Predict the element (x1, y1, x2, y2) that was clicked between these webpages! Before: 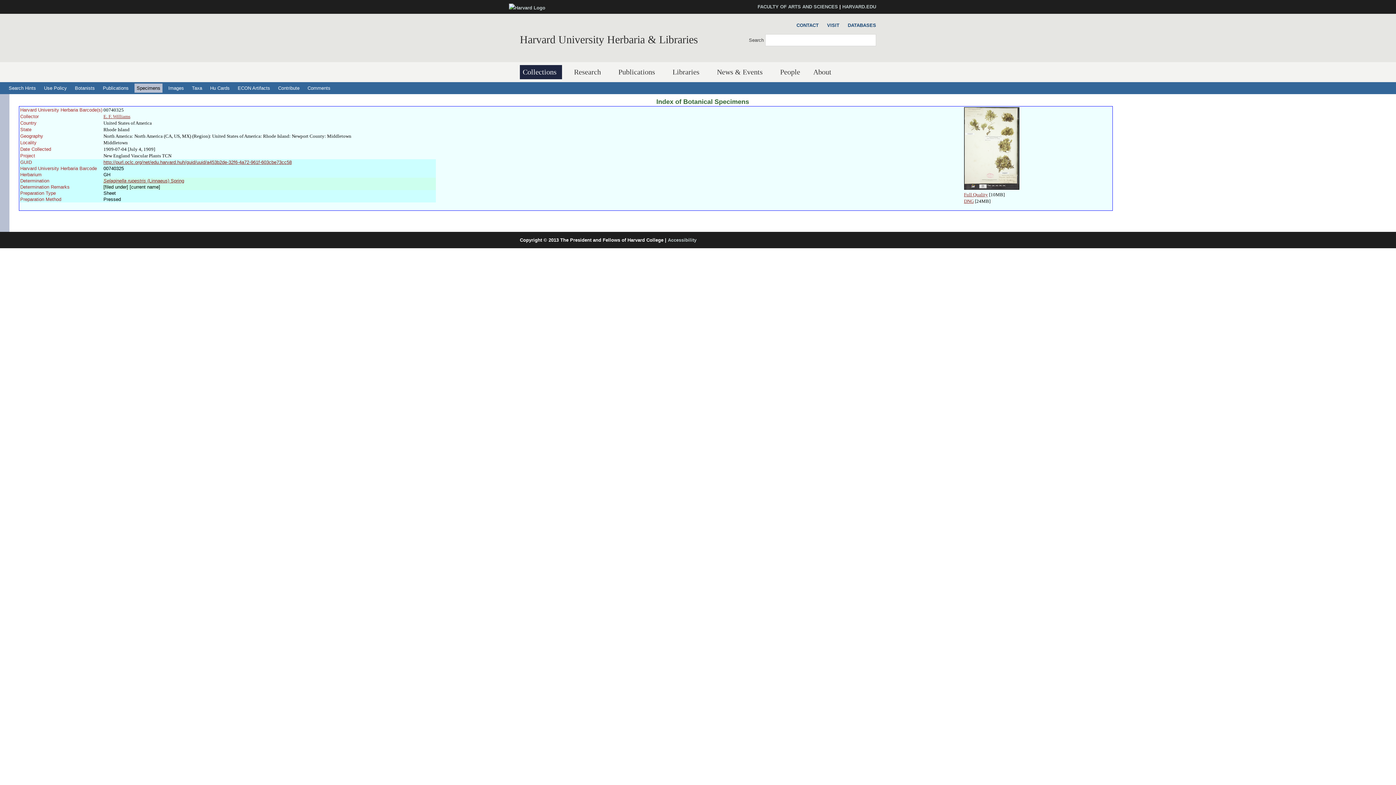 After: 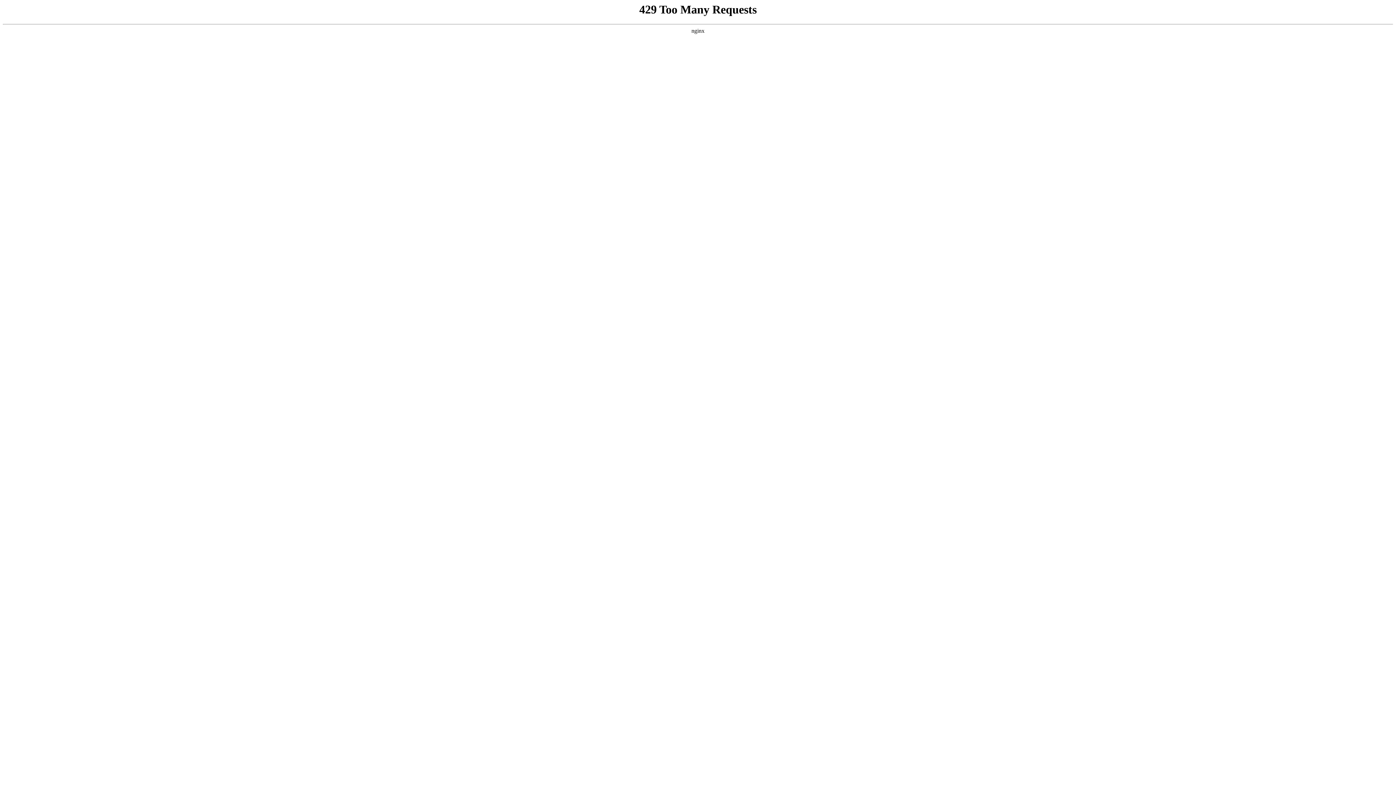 Action: bbox: (509, 5, 545, 10)